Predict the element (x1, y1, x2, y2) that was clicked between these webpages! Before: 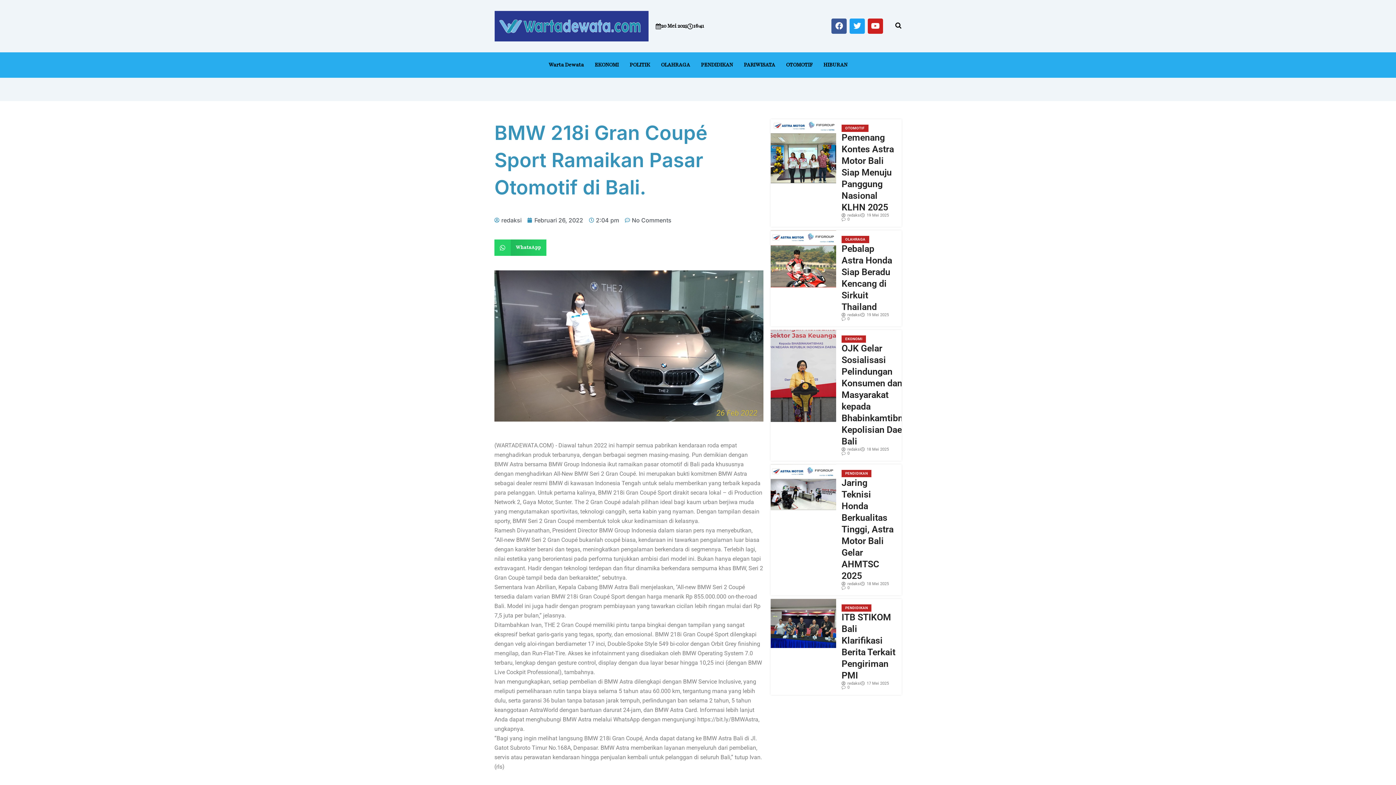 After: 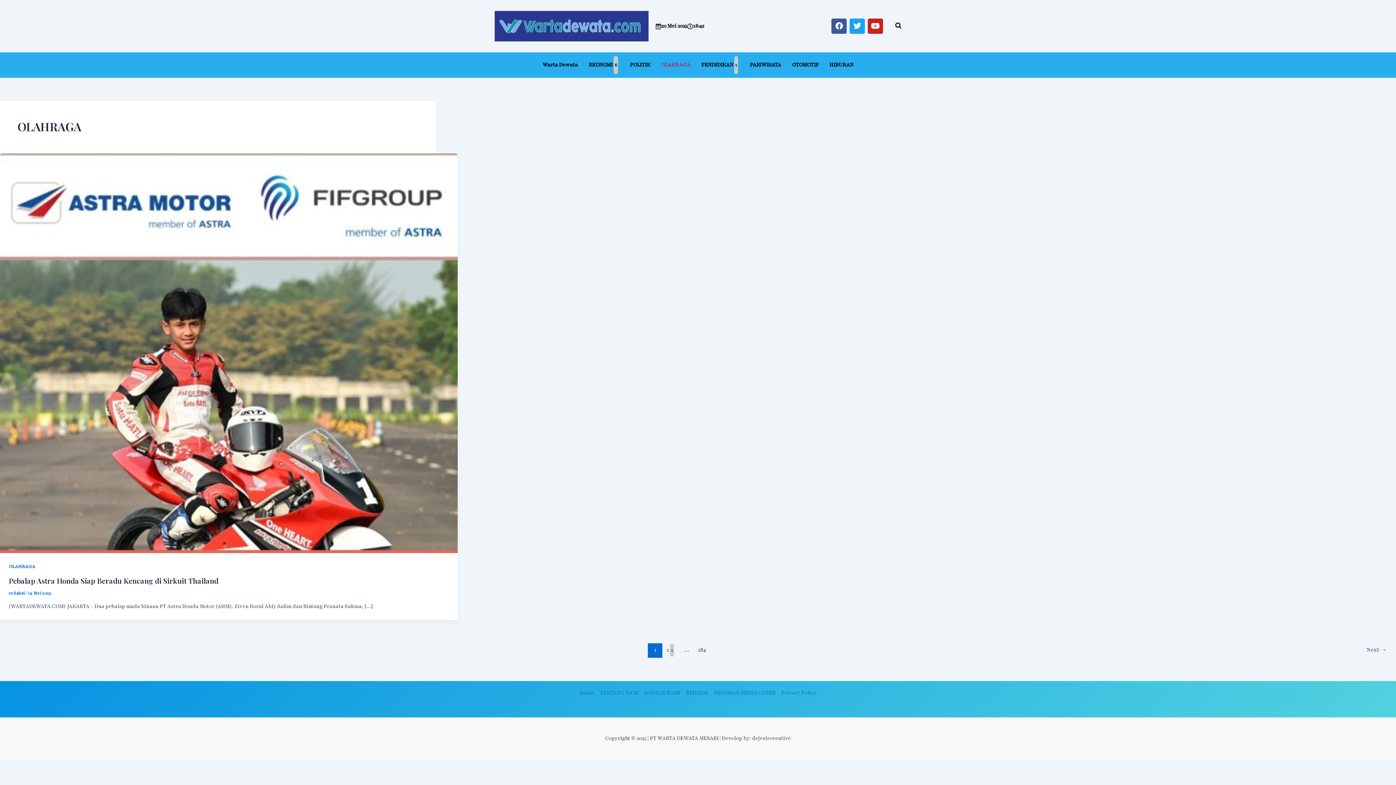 Action: bbox: (841, 235, 869, 243) label: OLAHRAGA